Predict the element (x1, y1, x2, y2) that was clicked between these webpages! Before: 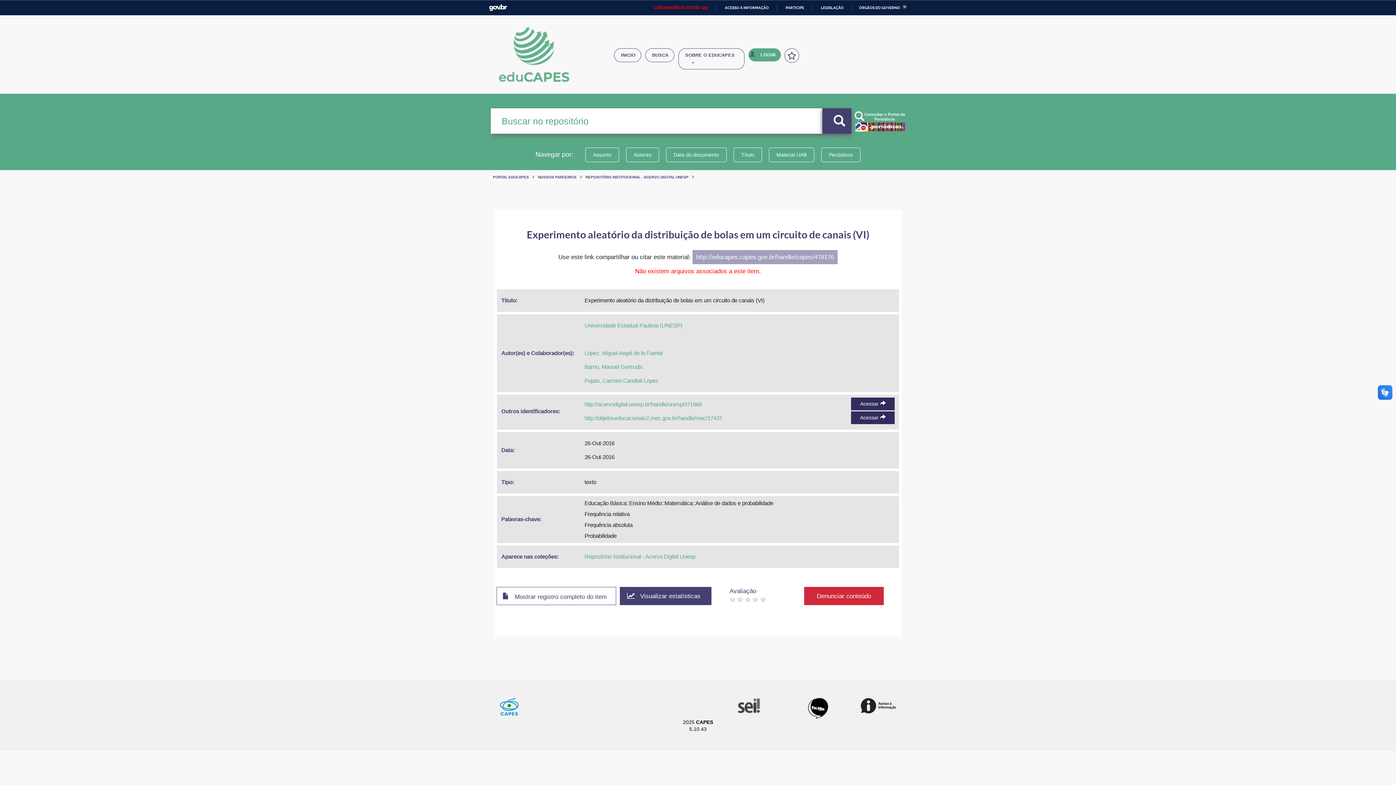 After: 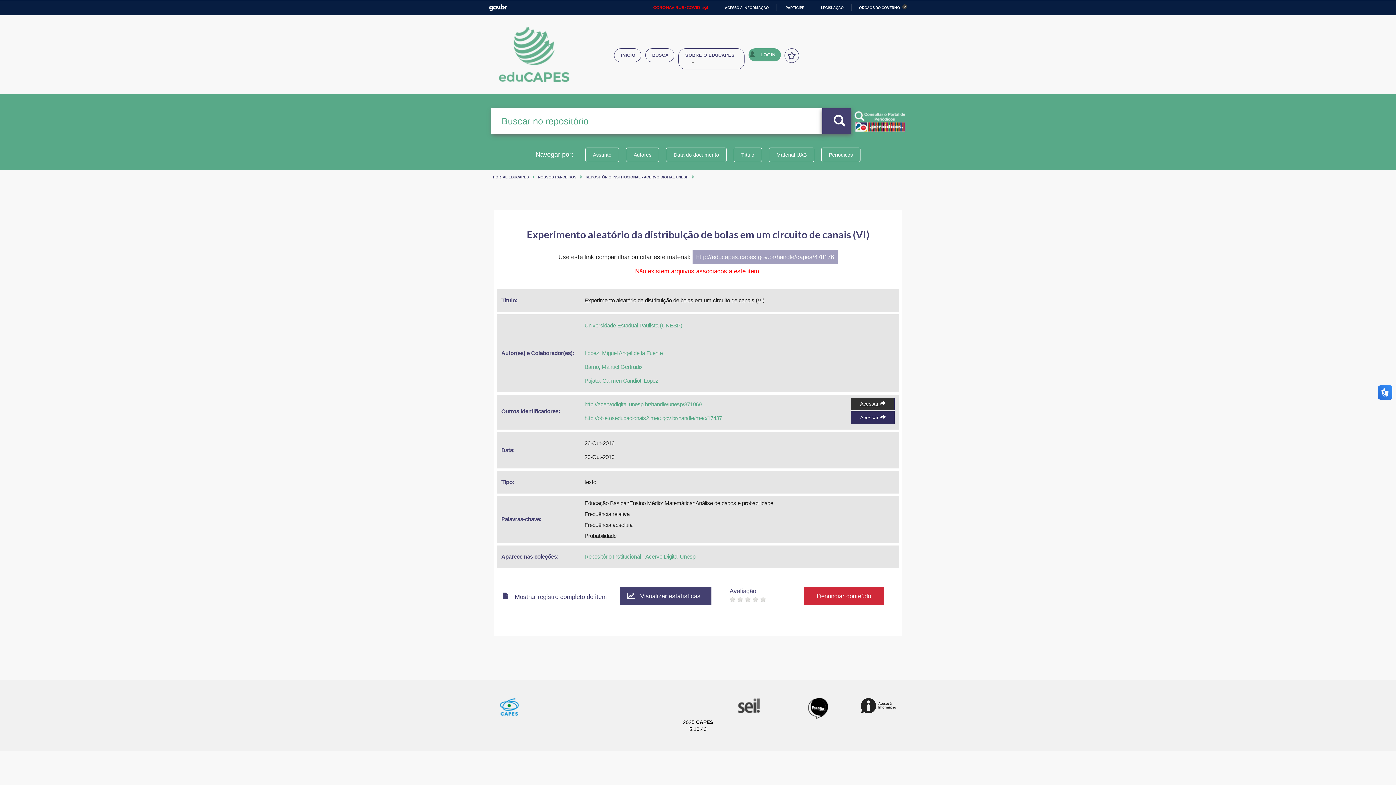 Action: bbox: (851, 397, 894, 410) label: Acessar 